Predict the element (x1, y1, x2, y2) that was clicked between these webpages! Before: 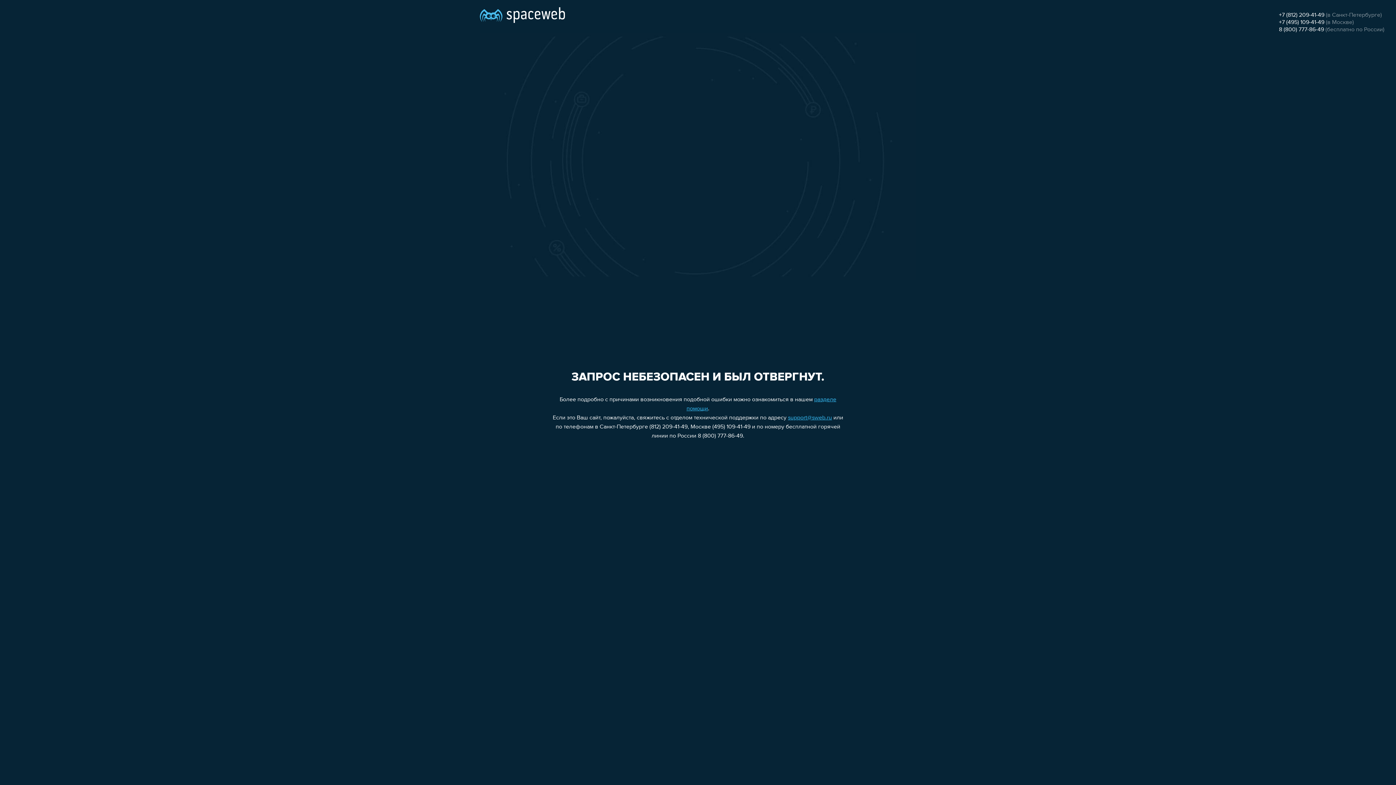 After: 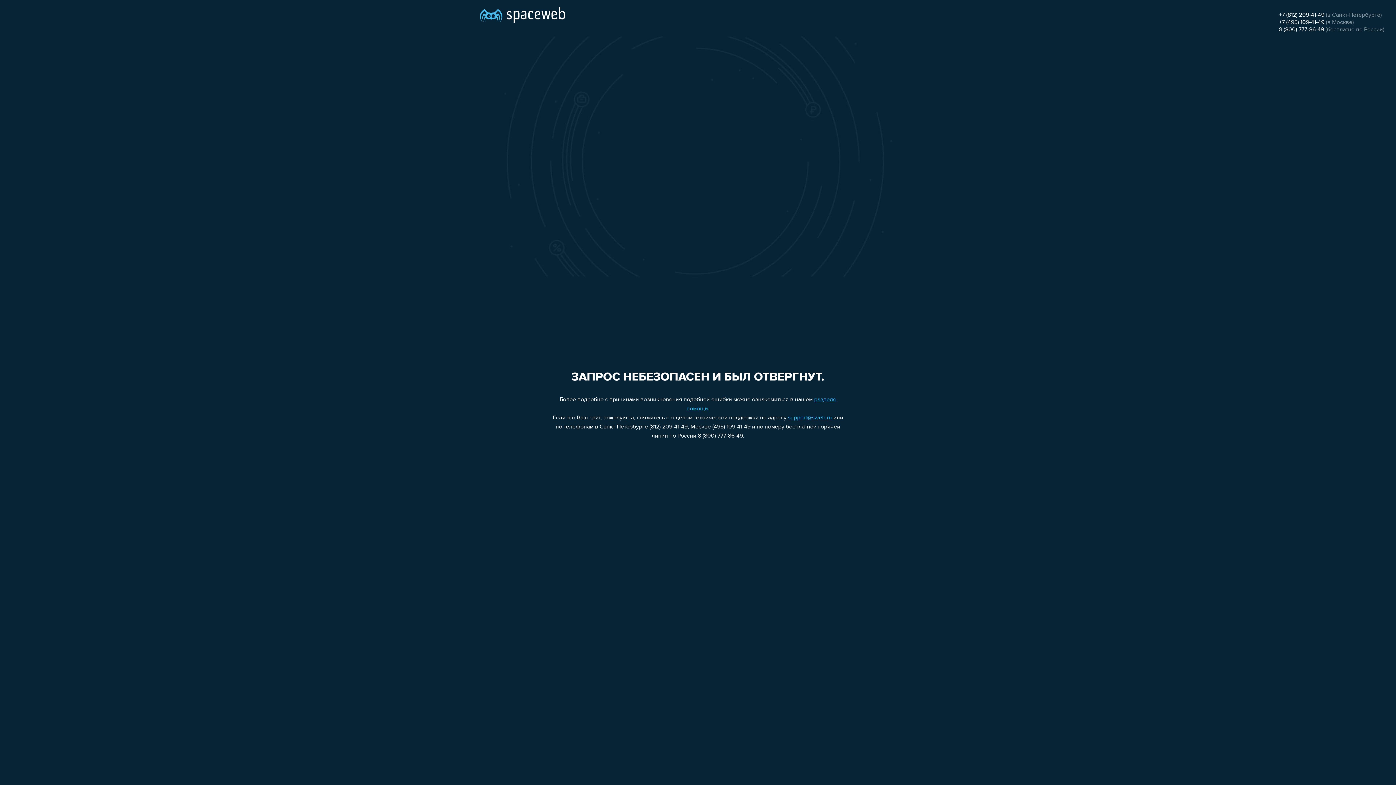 Action: bbox: (788, 415, 832, 421) label: support@sweb.ru